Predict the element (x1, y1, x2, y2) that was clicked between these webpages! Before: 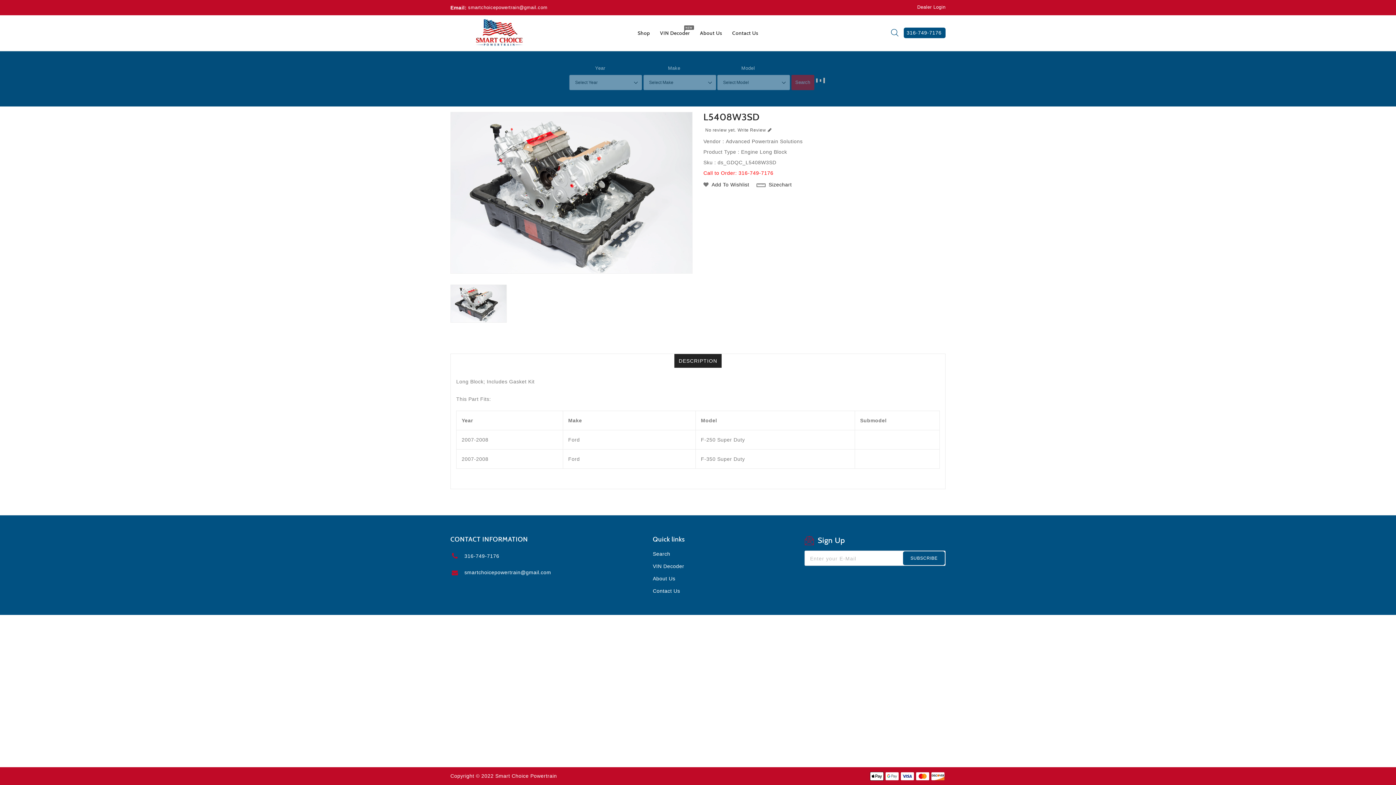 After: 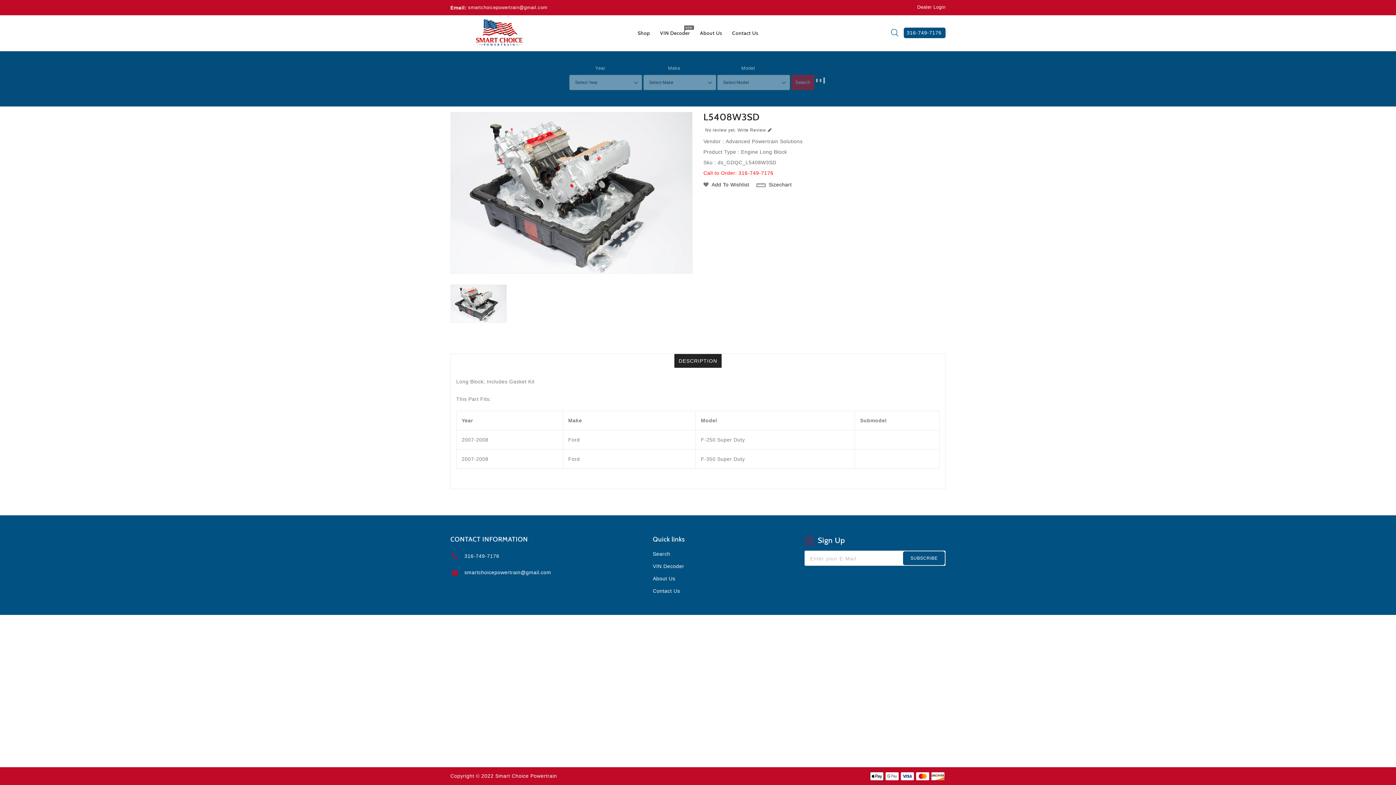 Action: bbox: (791, 75, 814, 90) label: Search